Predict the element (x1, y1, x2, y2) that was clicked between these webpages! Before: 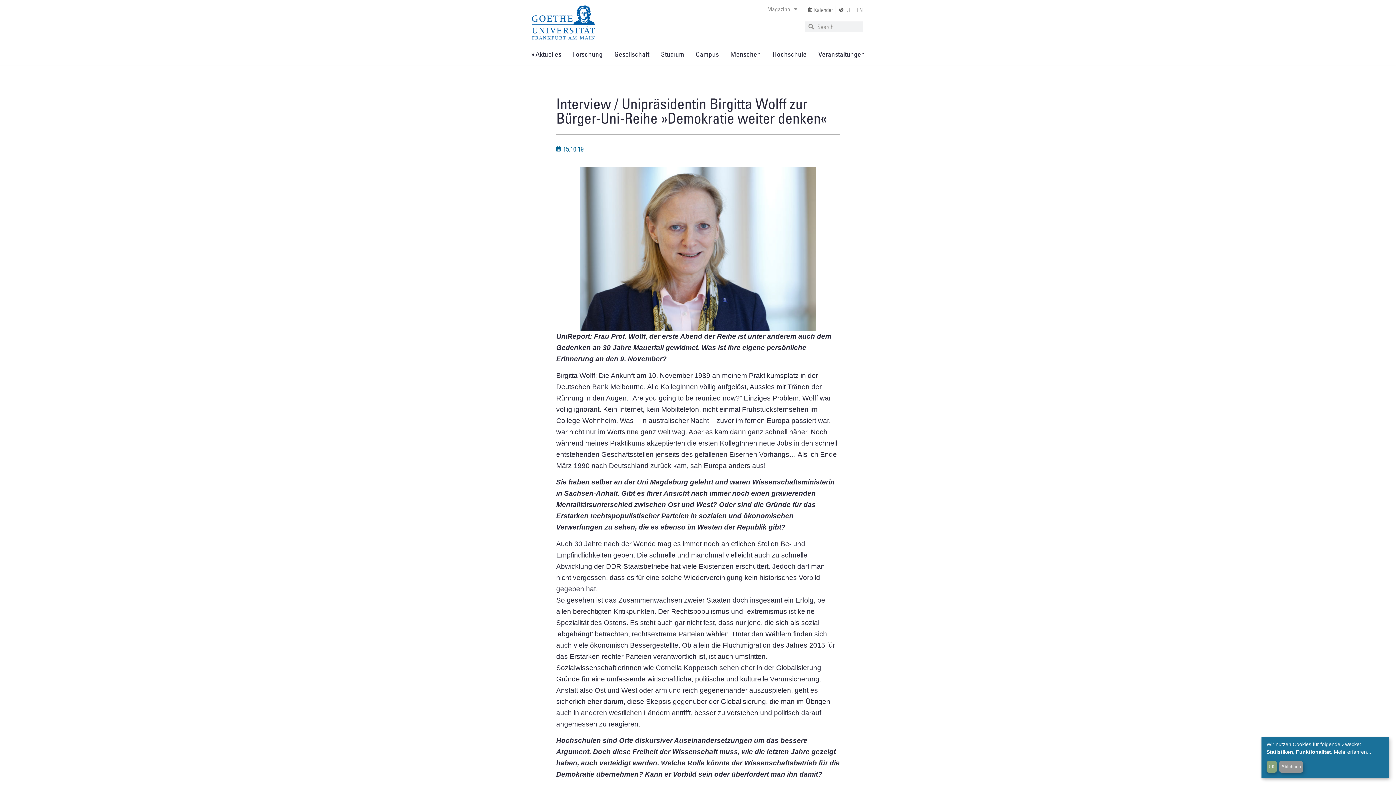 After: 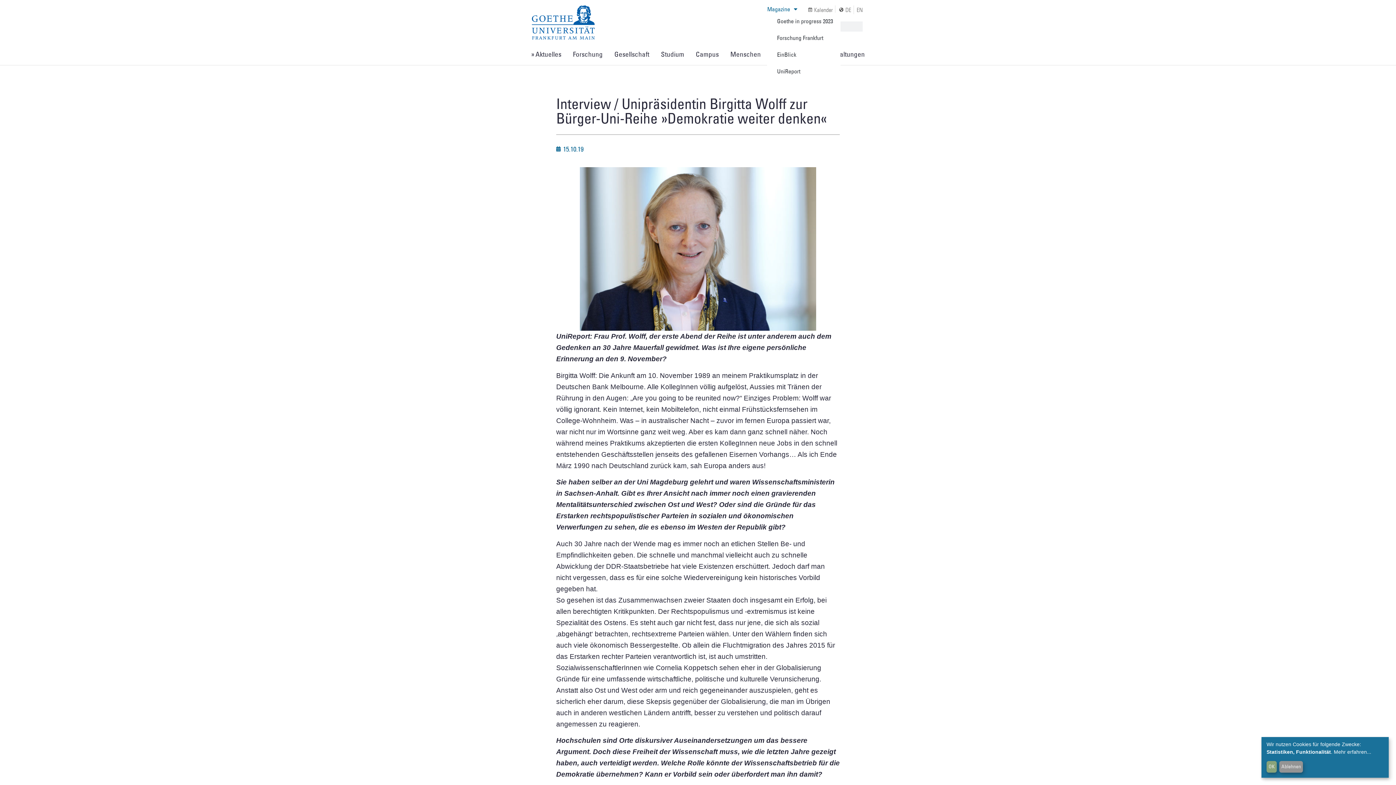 Action: label: Magazine bbox: (767, 5, 798, 12)